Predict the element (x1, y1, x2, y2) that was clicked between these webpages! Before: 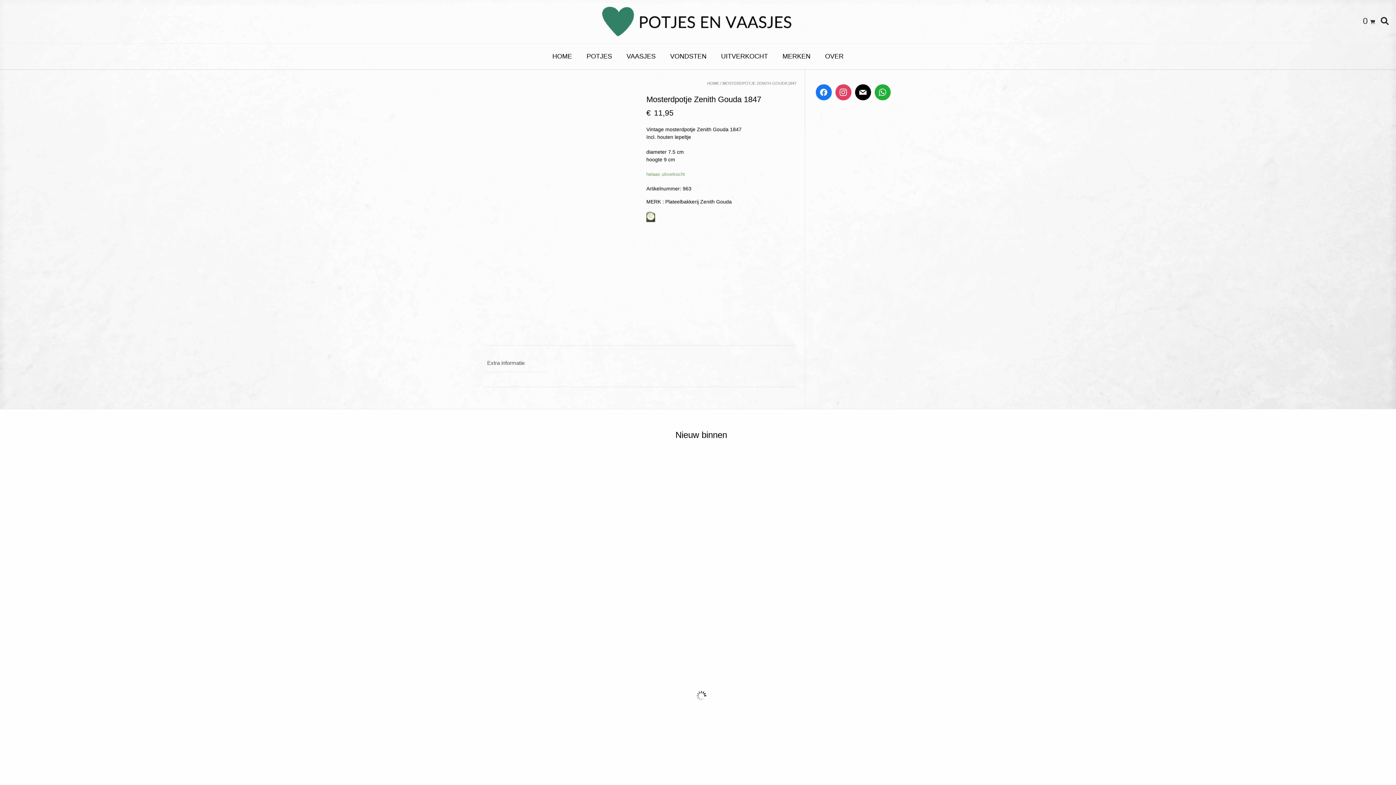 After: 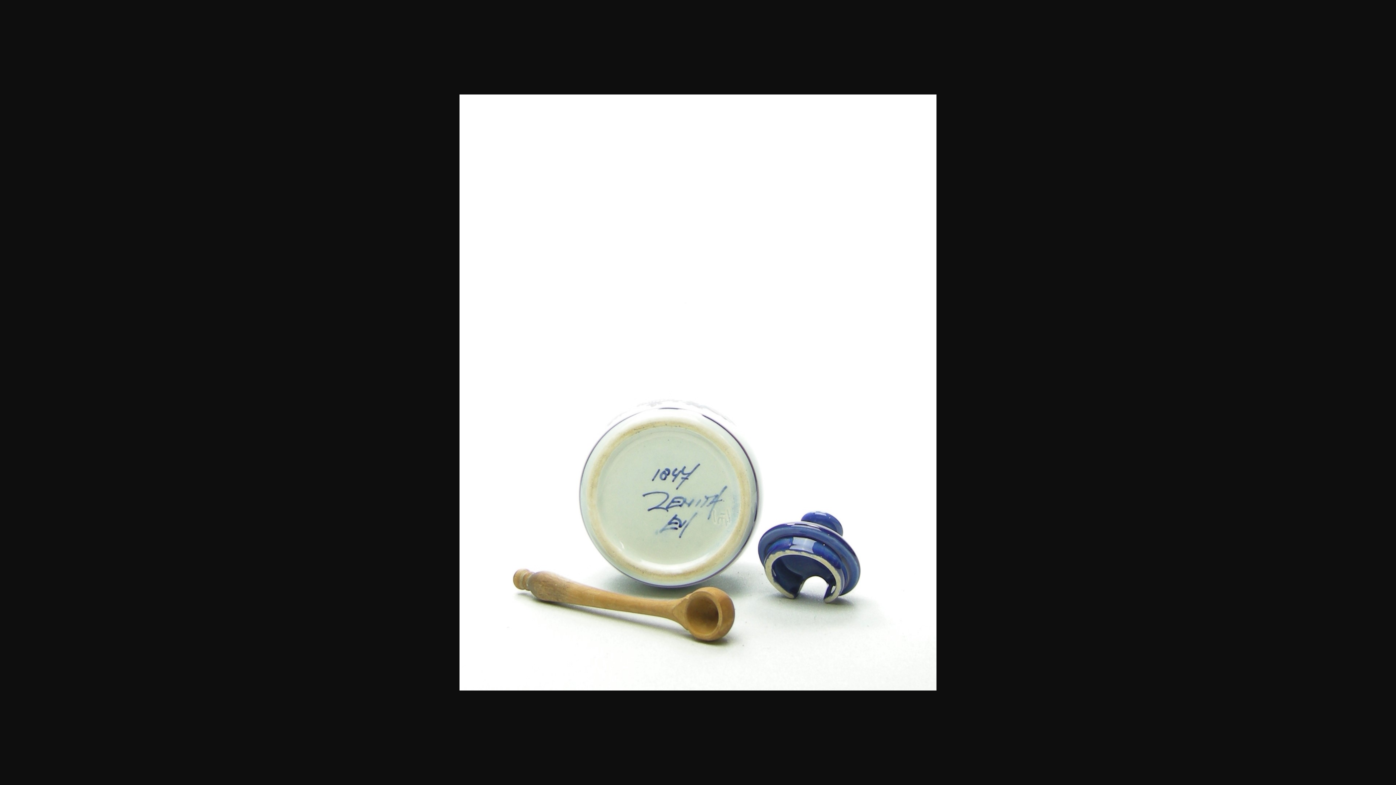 Action: bbox: (483, 281, 521, 328)